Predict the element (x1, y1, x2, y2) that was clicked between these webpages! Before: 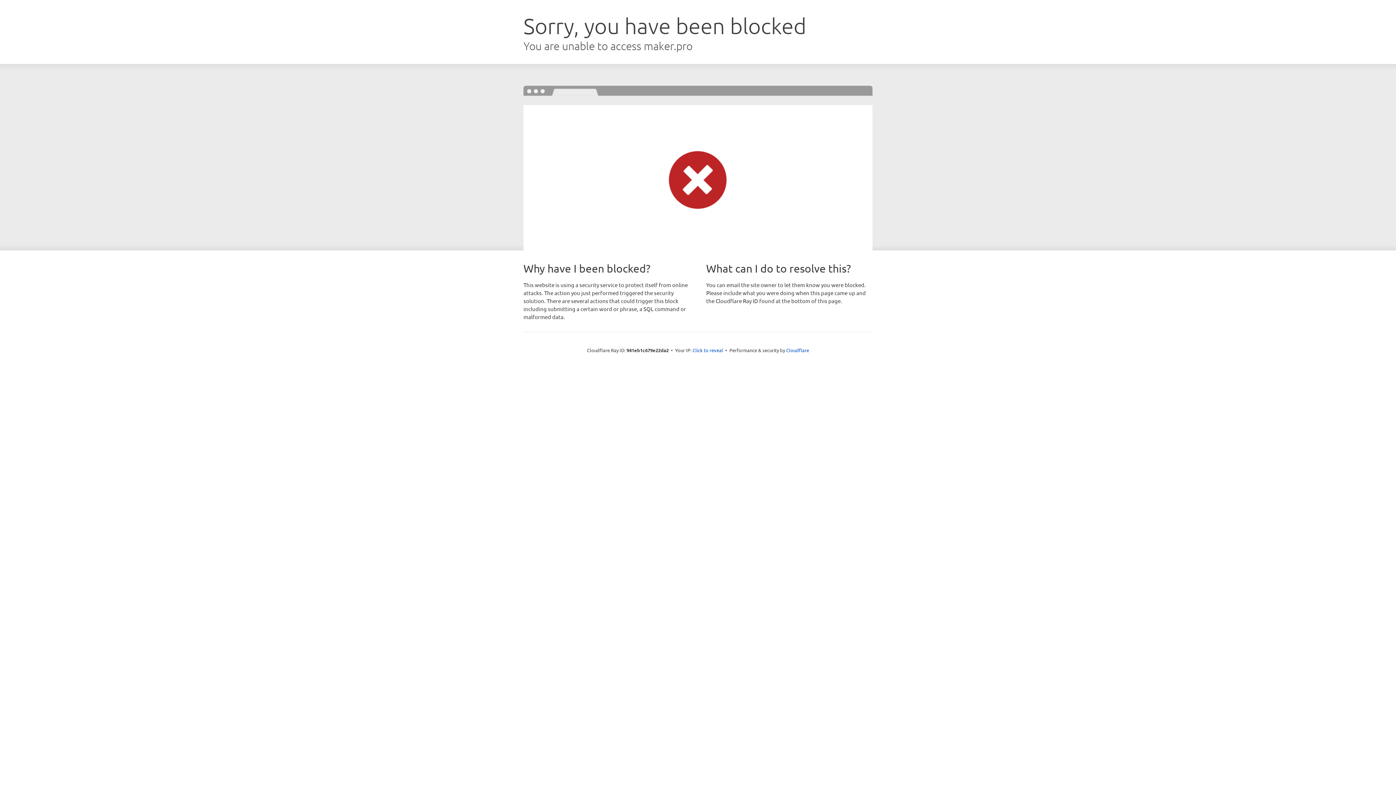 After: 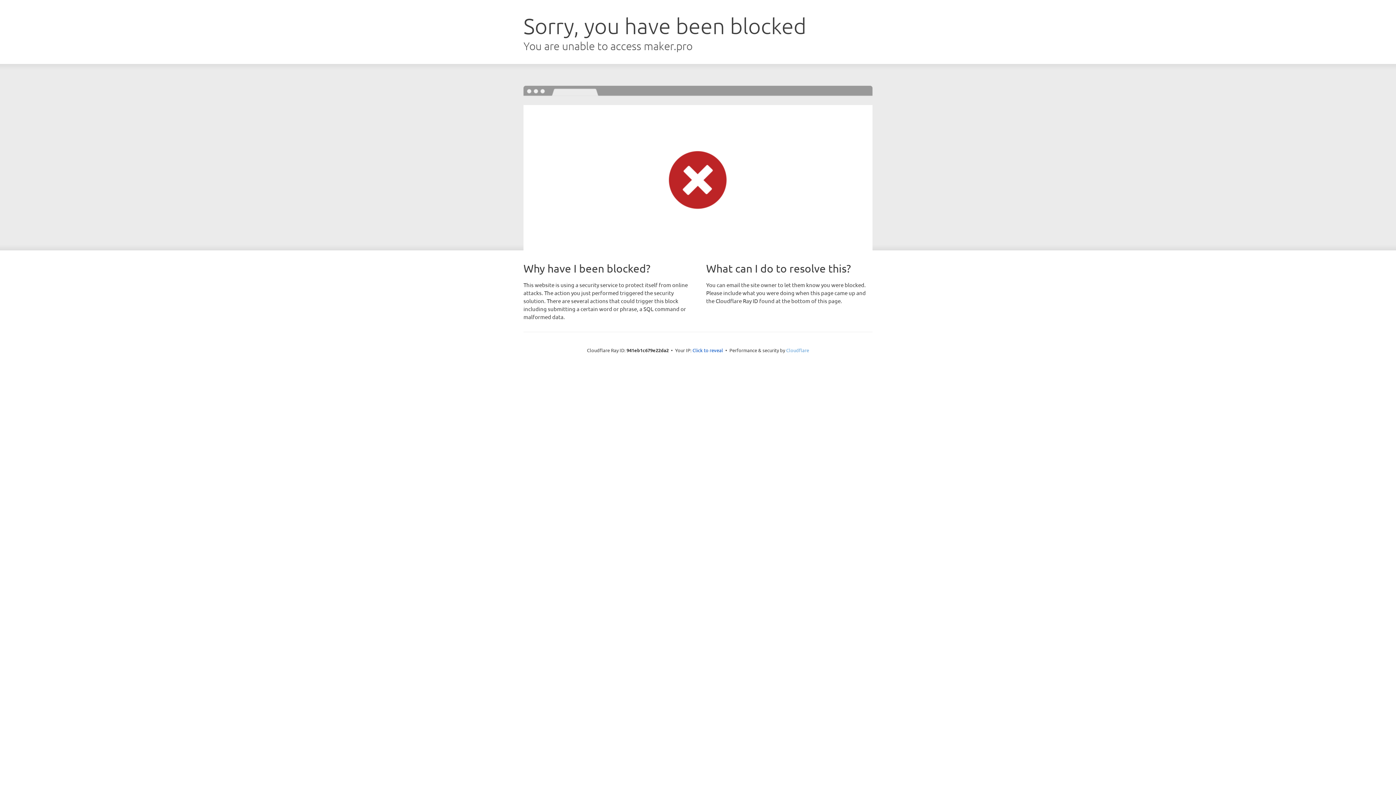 Action: label: Cloudflare bbox: (786, 347, 809, 353)